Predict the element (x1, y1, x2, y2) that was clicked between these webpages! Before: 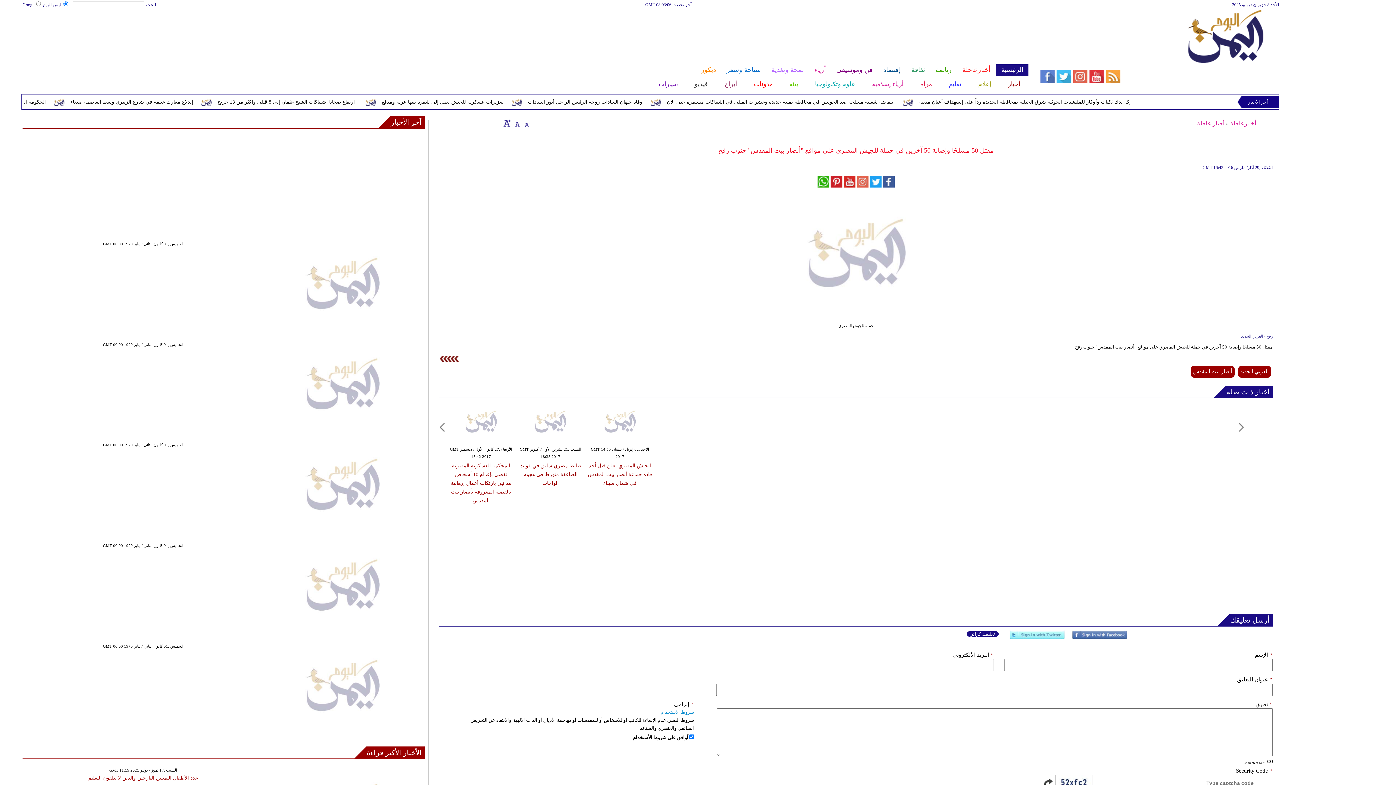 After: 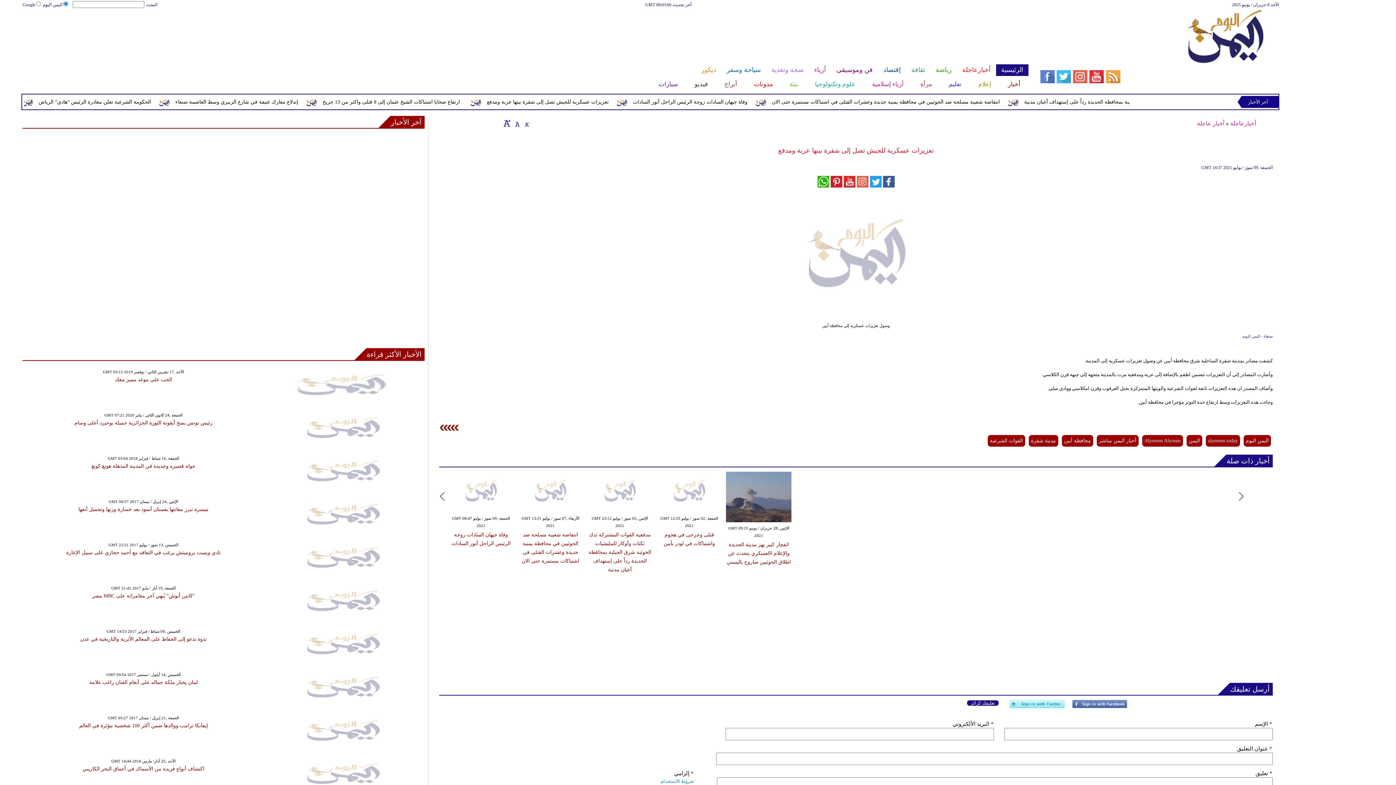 Action: label: تعزيزات عسكرية للجيش تصل إلى شقرة بينها عربة ومدفع bbox: (93, 98, 235, 106)